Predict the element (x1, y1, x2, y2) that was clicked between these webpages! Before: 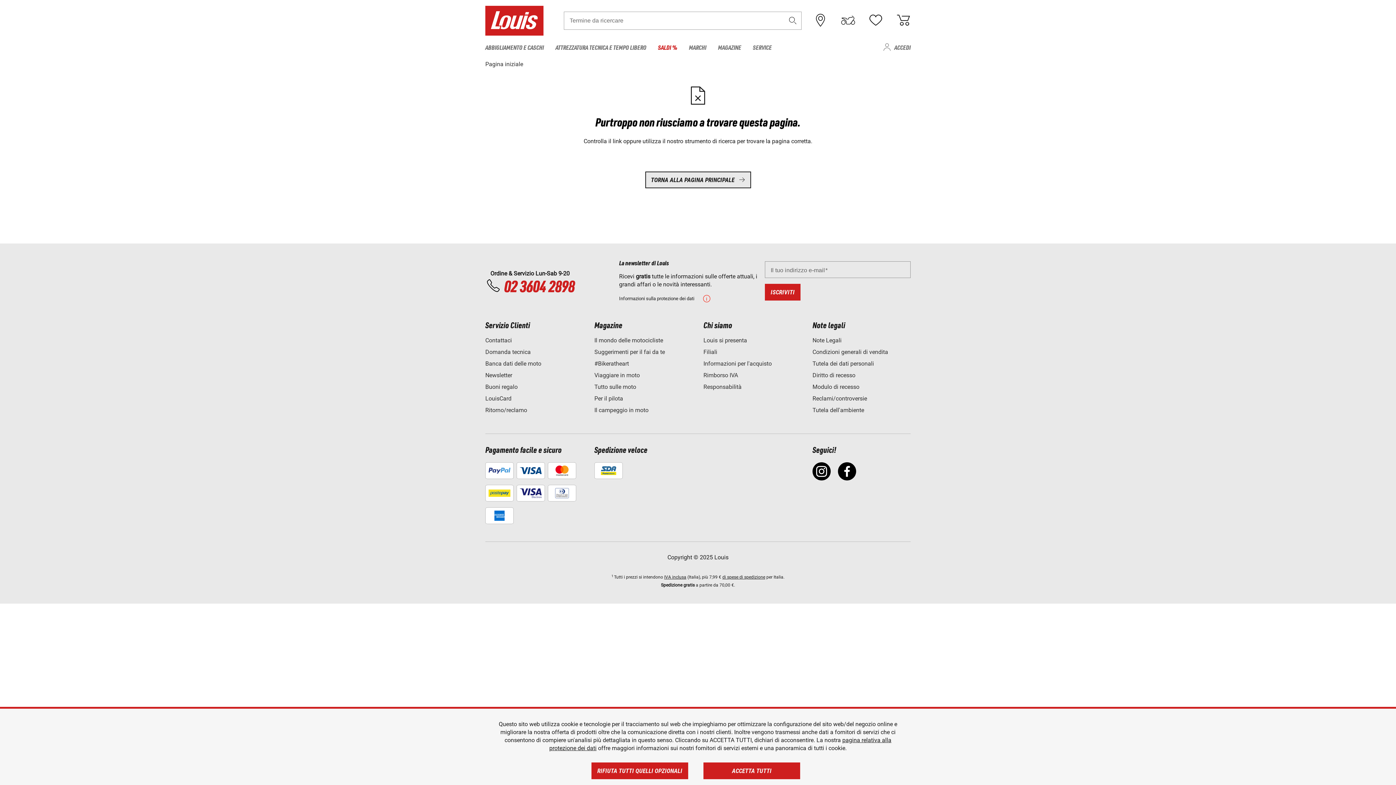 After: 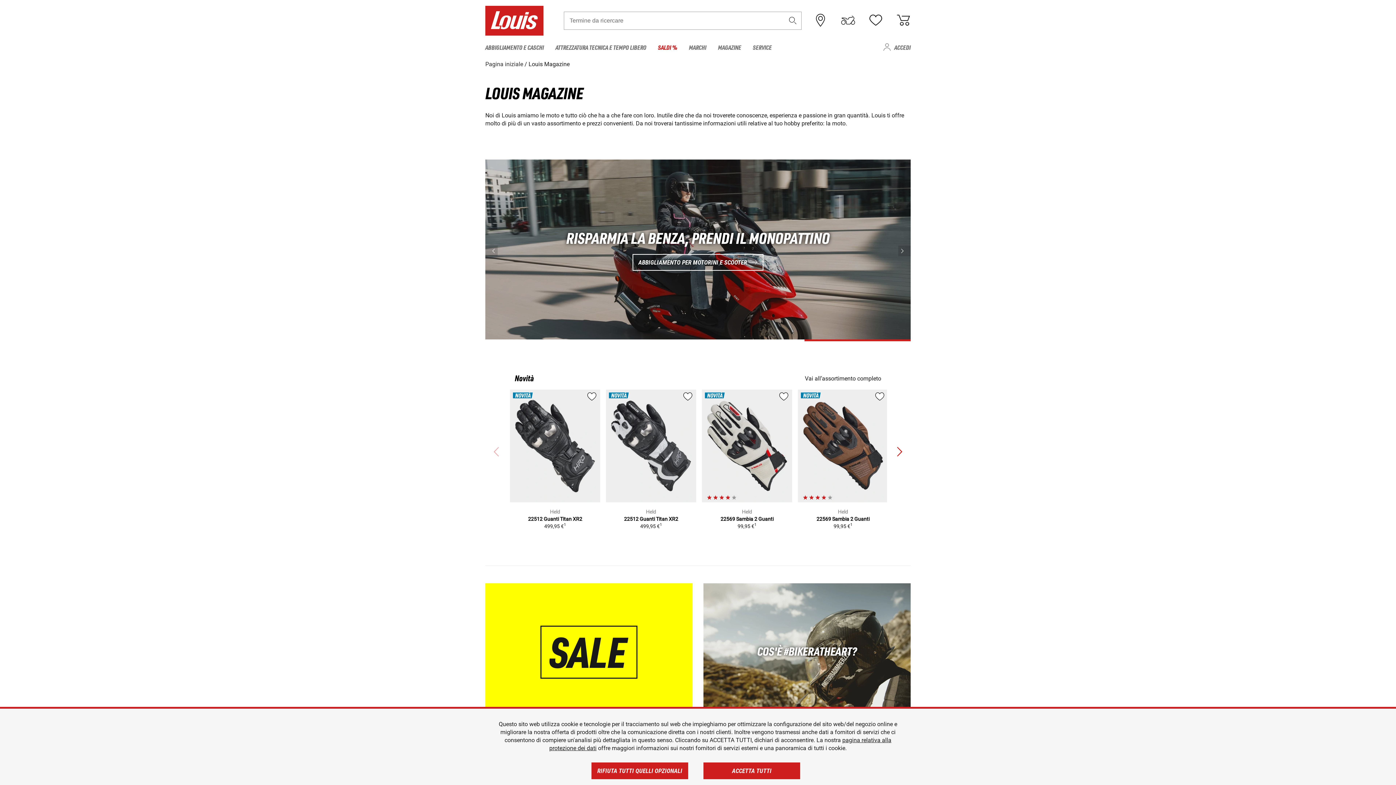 Action: bbox: (712, 39, 747, 54) label: MAGAZINE